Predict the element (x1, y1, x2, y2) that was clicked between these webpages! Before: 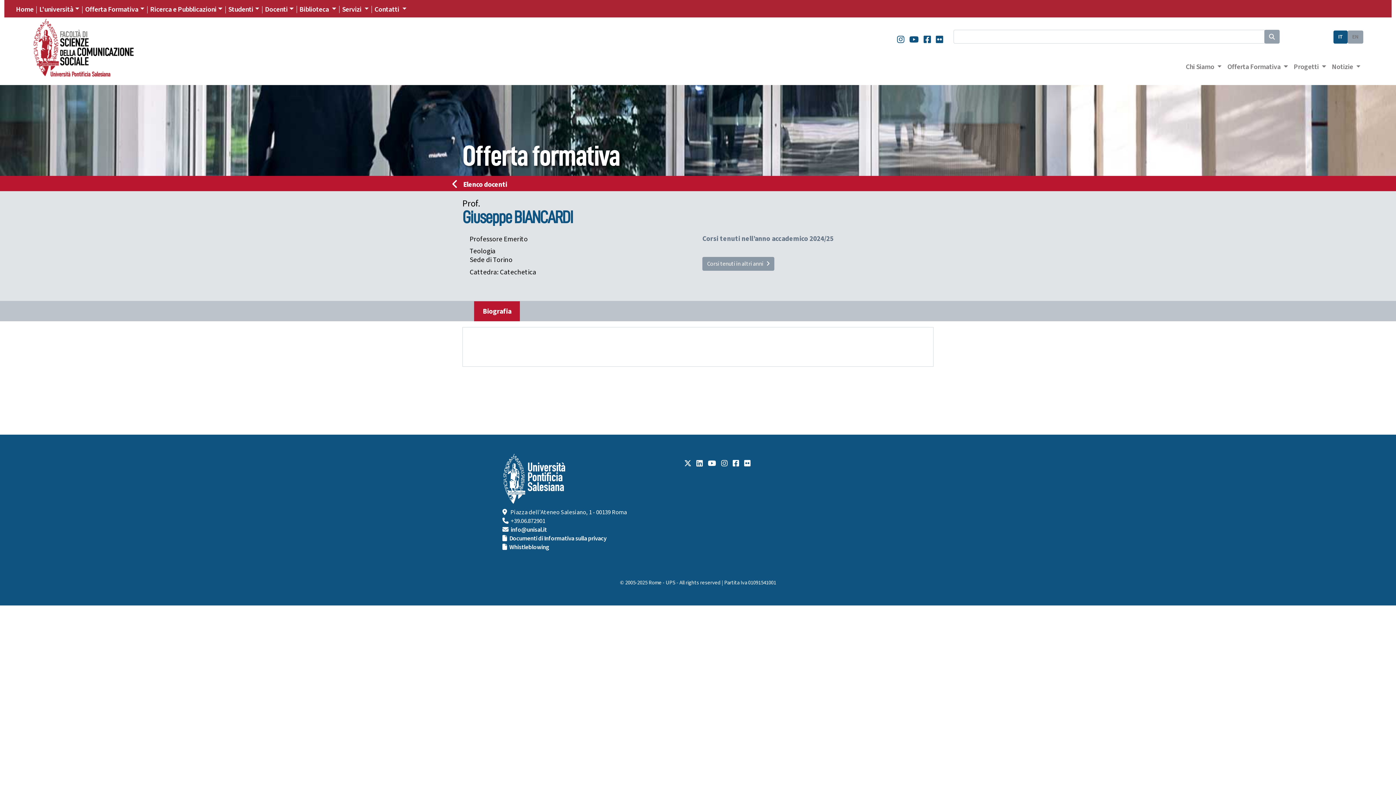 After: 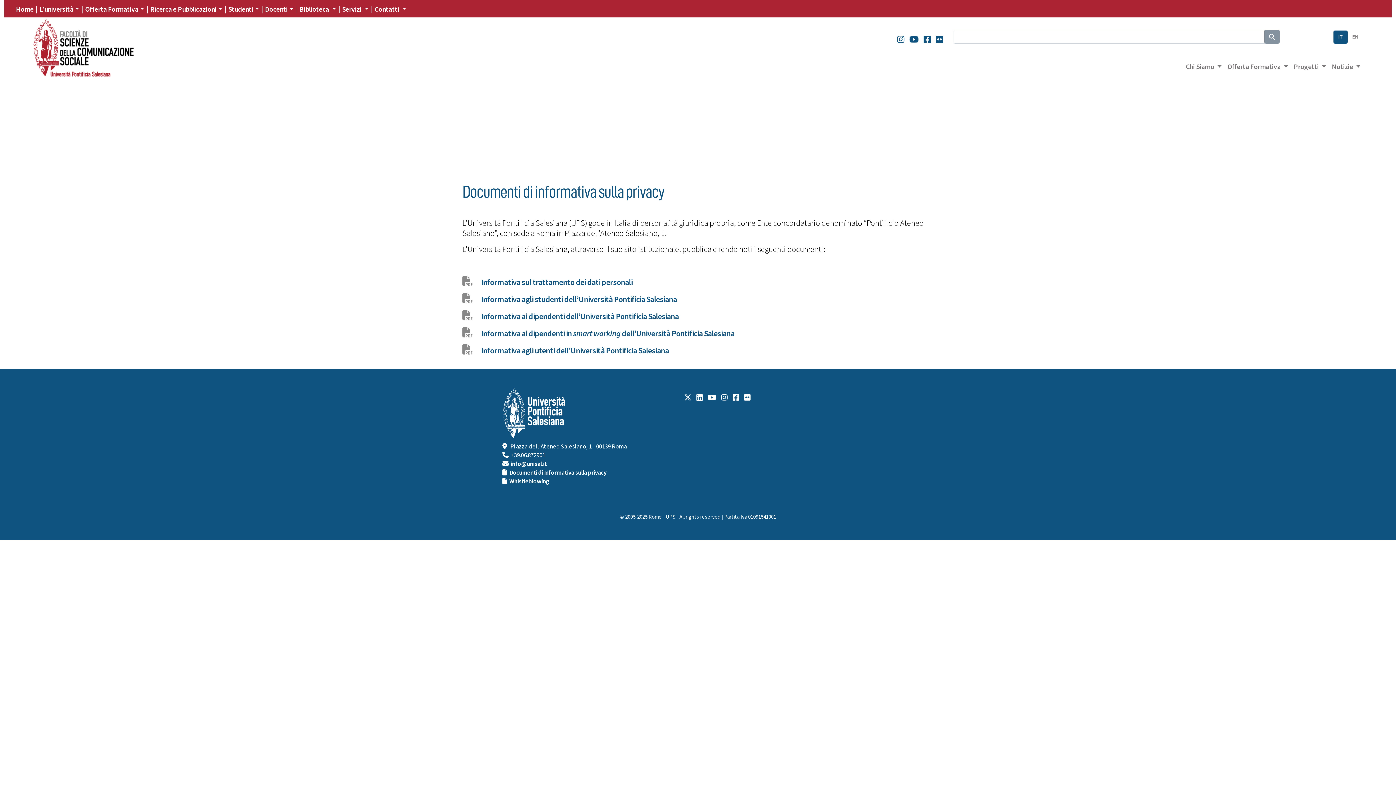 Action: label: Documenti di Informativa sulla privacy bbox: (509, 534, 606, 543)